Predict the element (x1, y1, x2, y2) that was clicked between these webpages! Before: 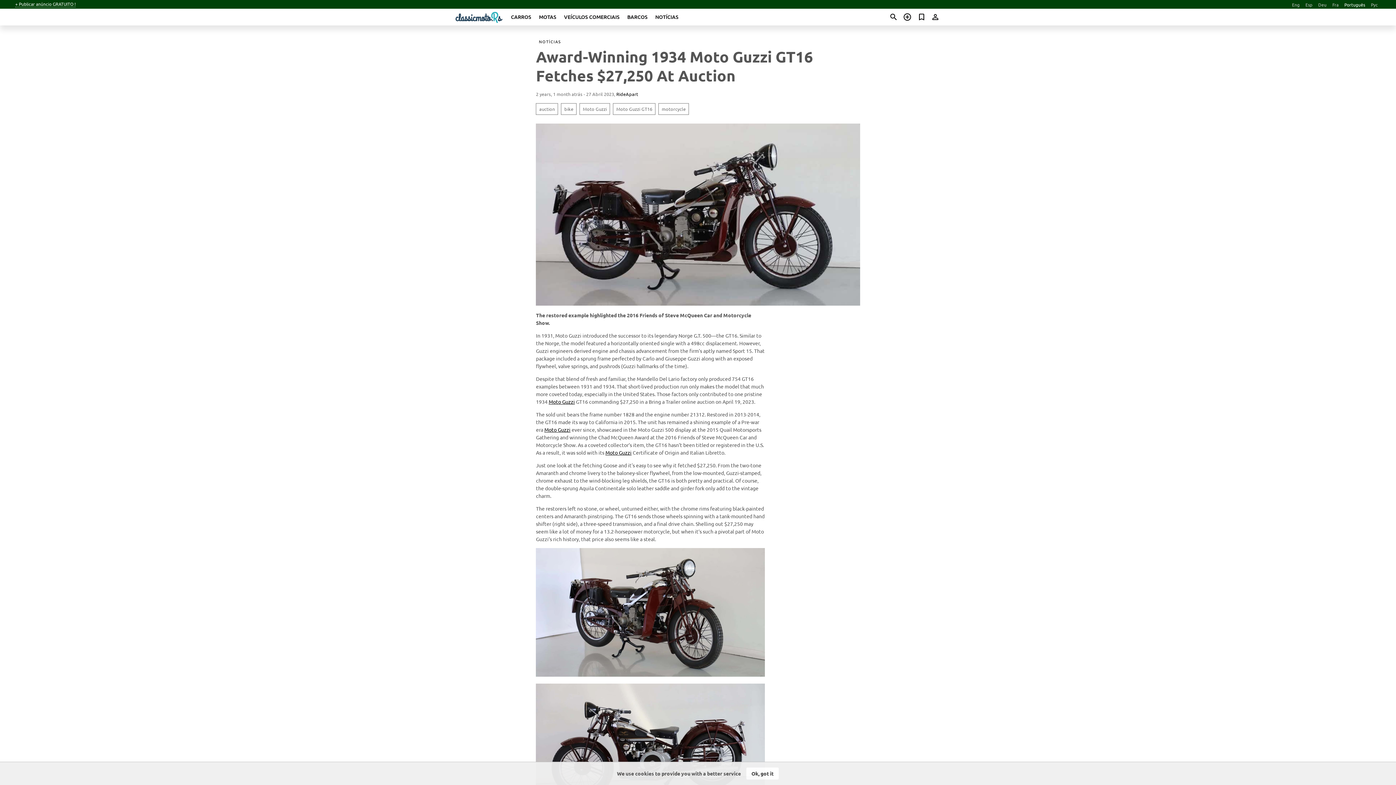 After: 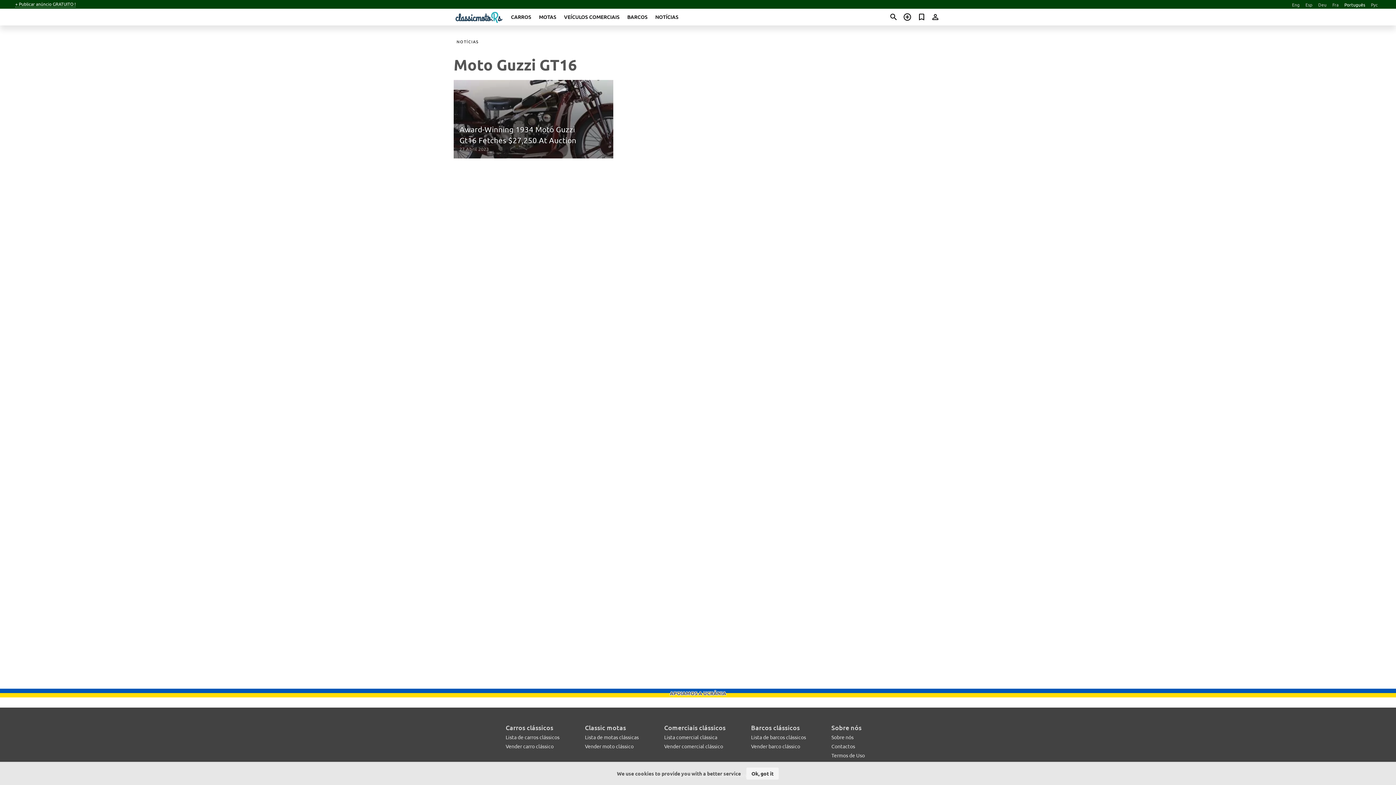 Action: label: Moto Guzzi GT16 bbox: (613, 103, 655, 114)